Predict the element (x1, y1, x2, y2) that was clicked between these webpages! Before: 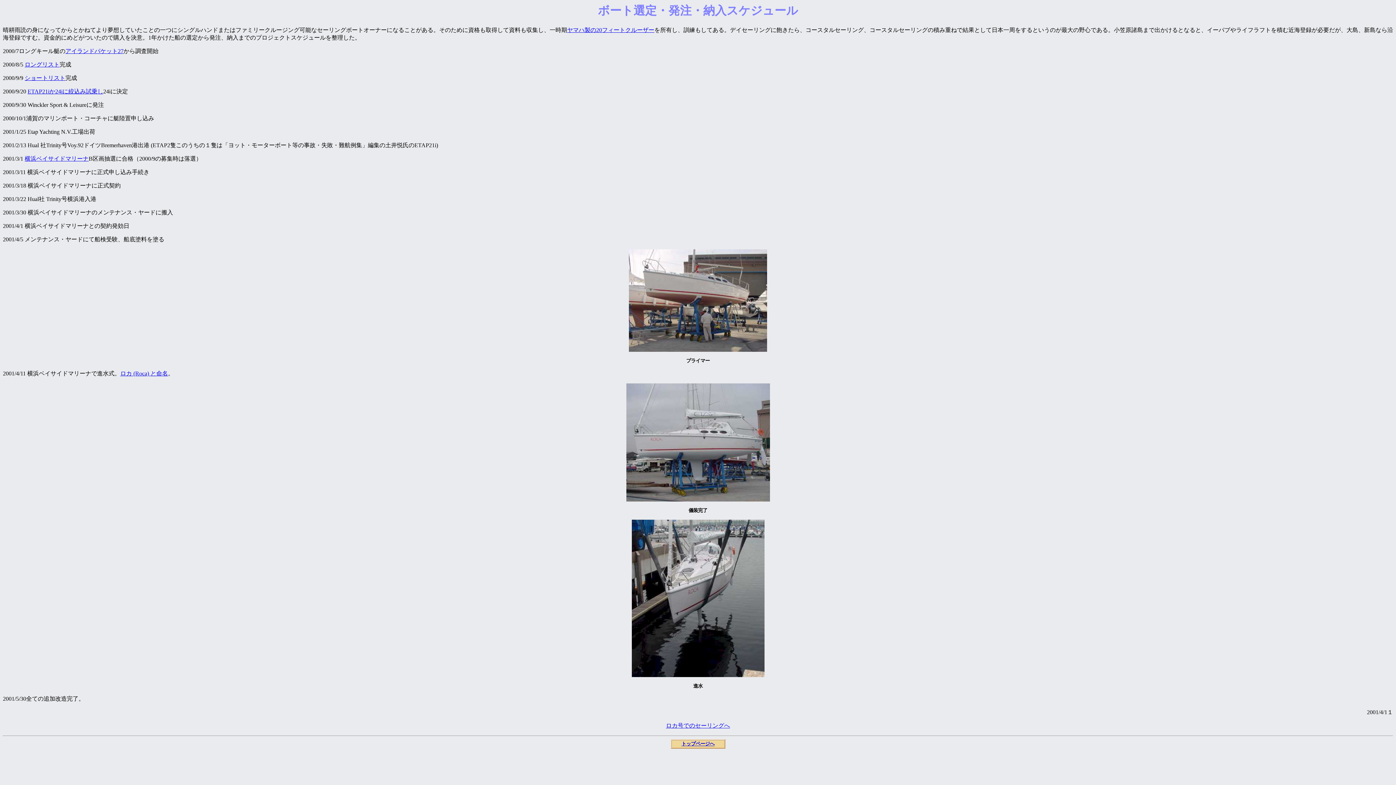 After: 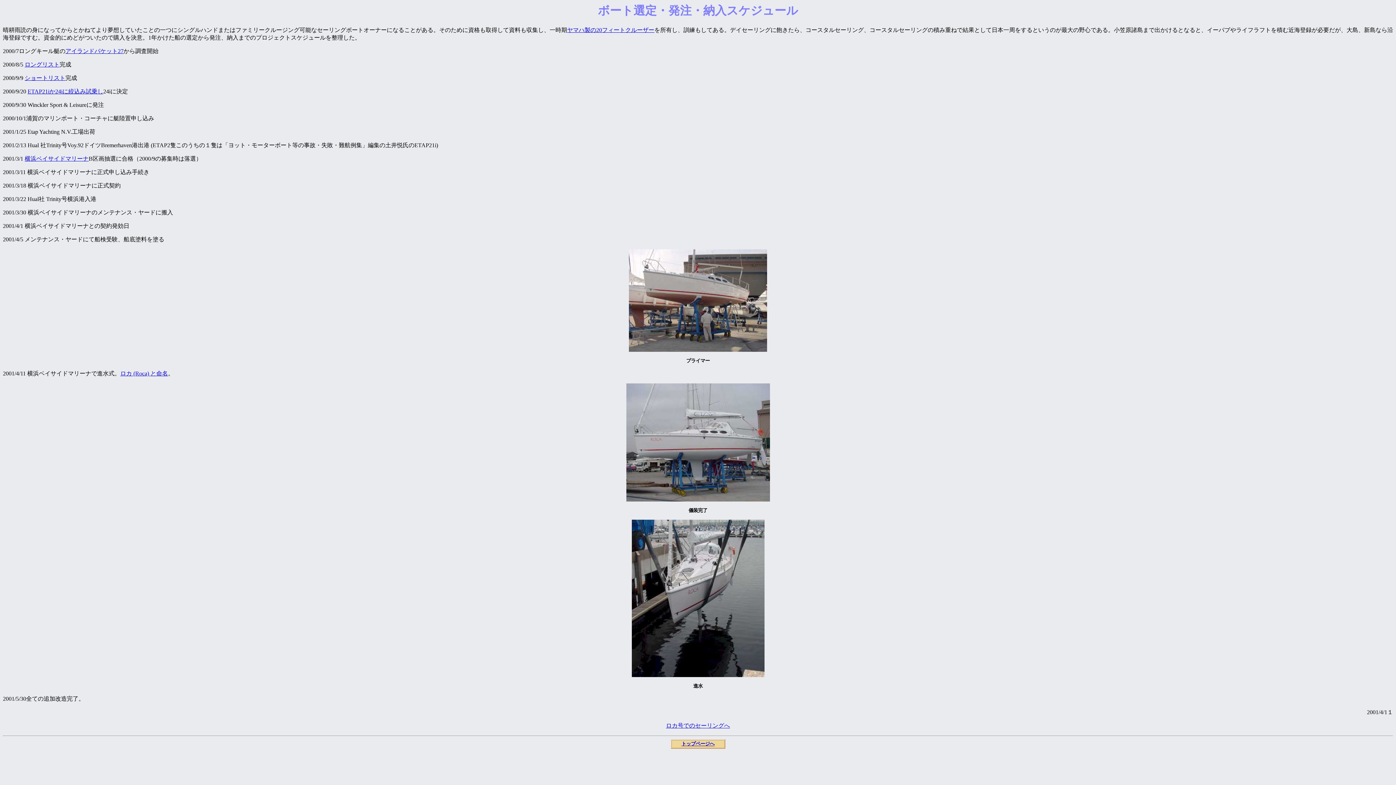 Action: bbox: (120, 370, 168, 376) label: ロカ (Roca) と命名